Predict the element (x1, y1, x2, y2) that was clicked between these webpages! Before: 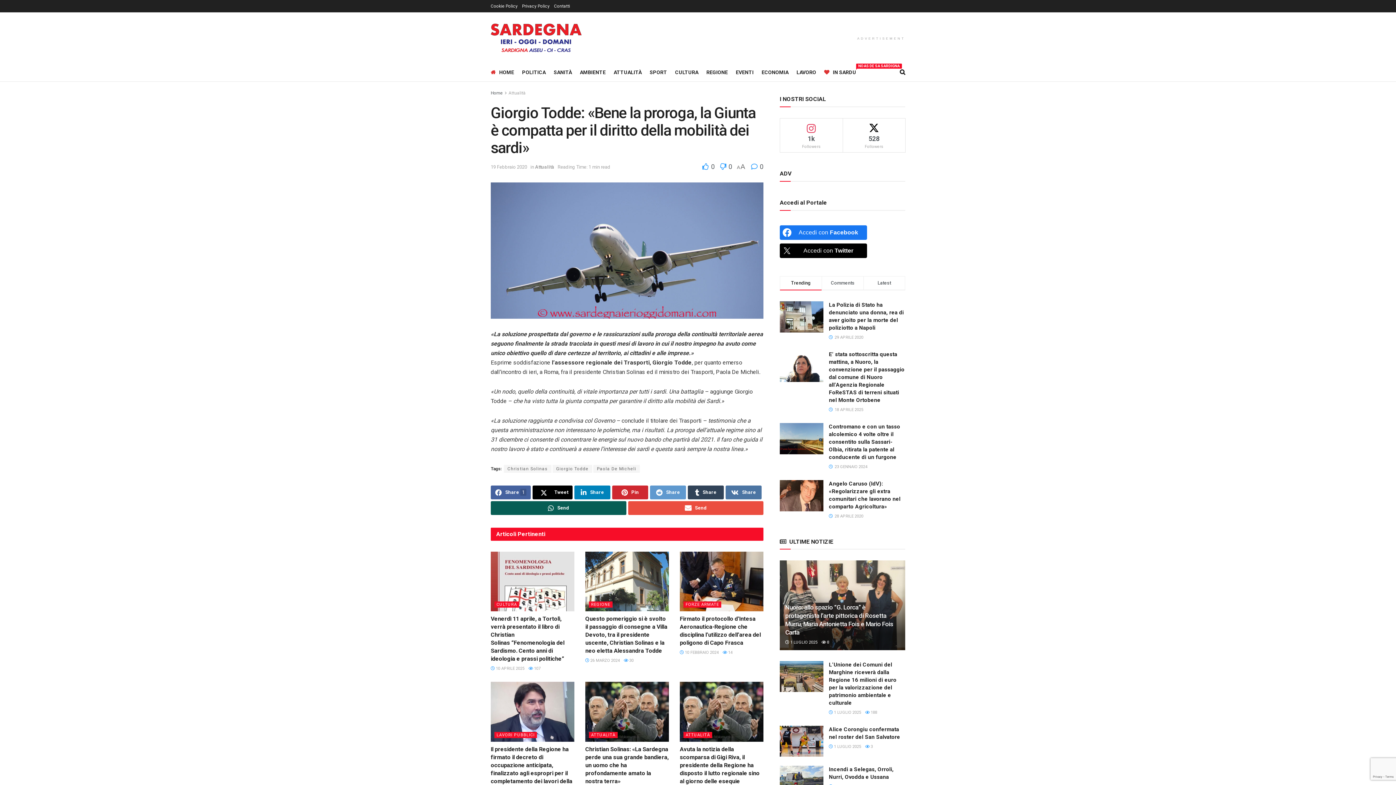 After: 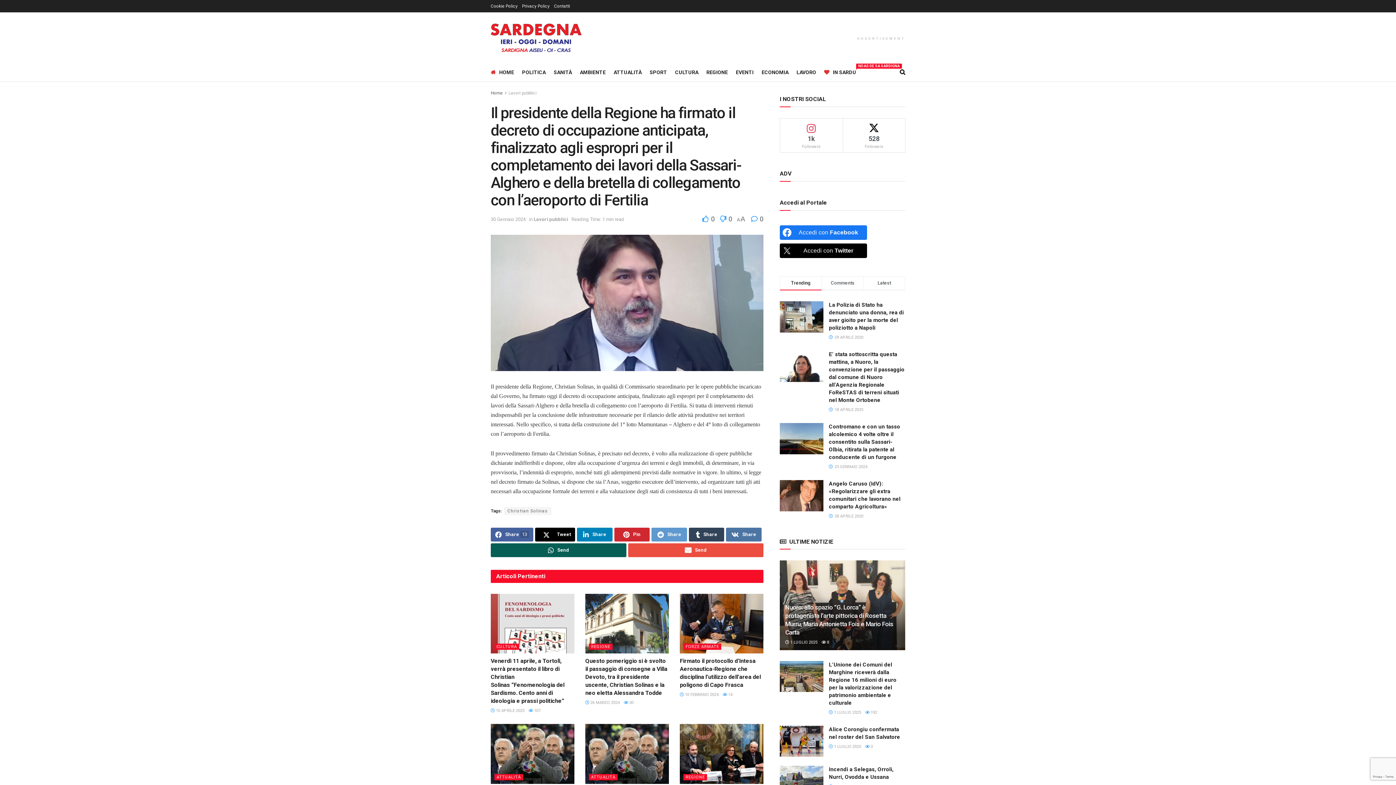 Action: bbox: (490, 682, 574, 742) label: Read article: Il presidente della Regione ha firmato il decreto di occupazione anticipata, finalizzato agli espropri per il completamento dei lavori della Sassari-Alghero e della bretella di collegamento con l’aeroporto di Fertilia